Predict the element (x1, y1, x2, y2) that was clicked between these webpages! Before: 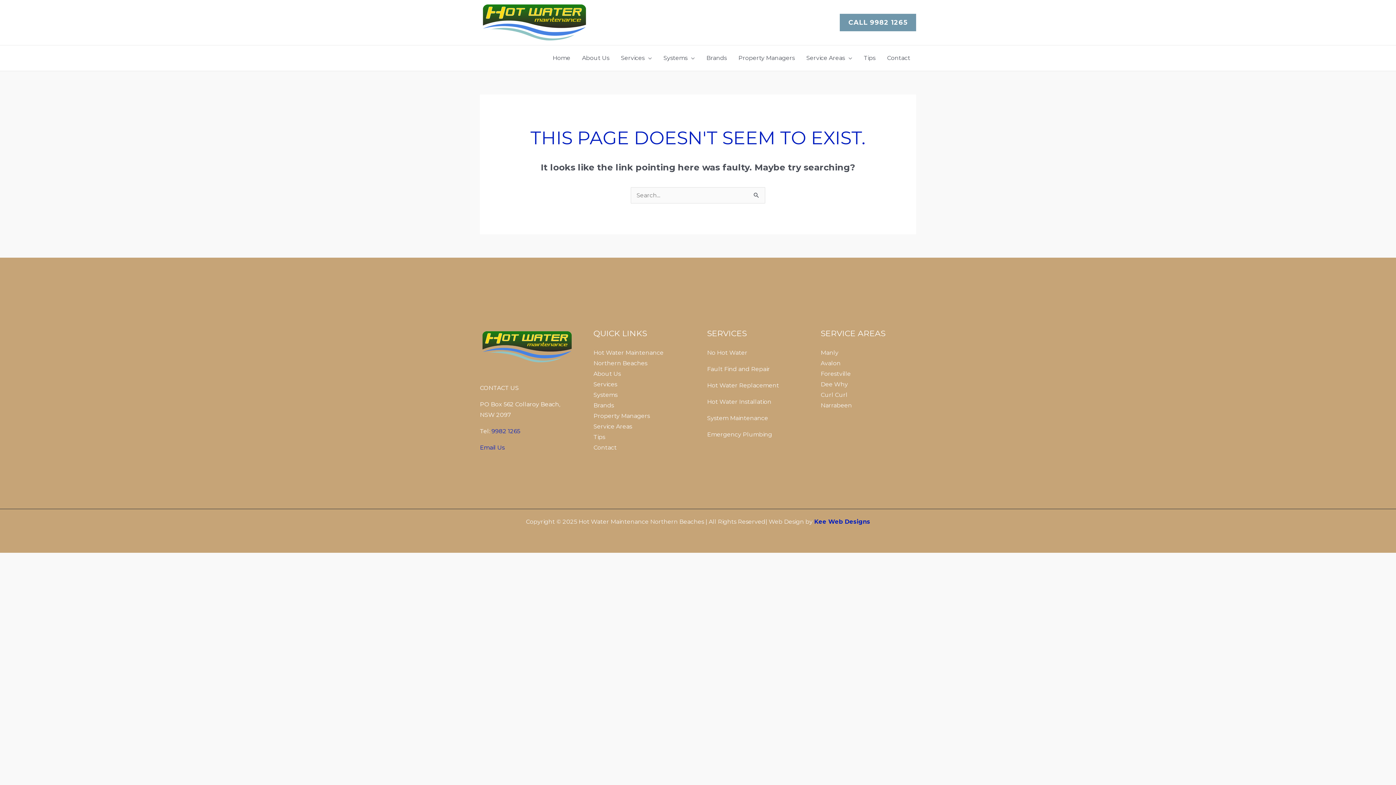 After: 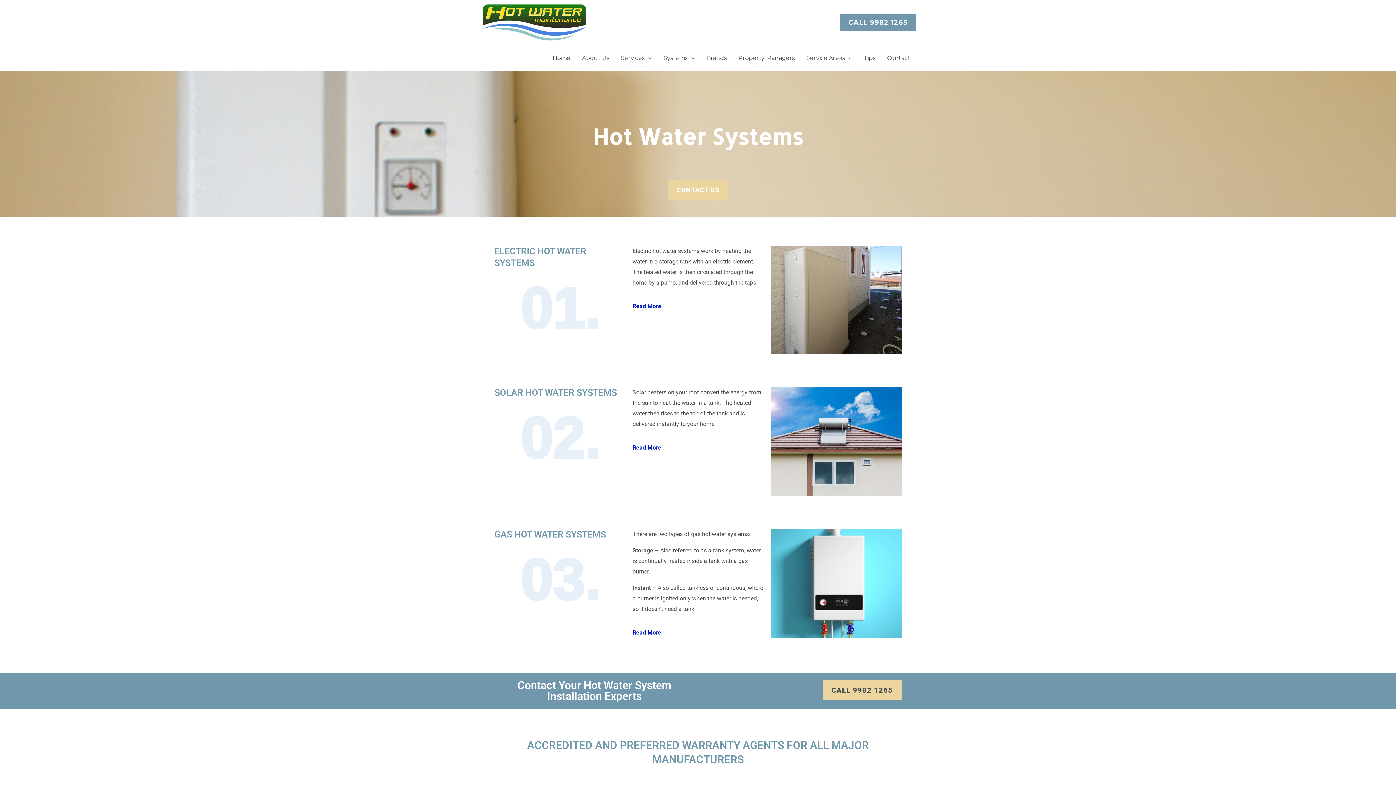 Action: bbox: (593, 391, 617, 398) label: Systems